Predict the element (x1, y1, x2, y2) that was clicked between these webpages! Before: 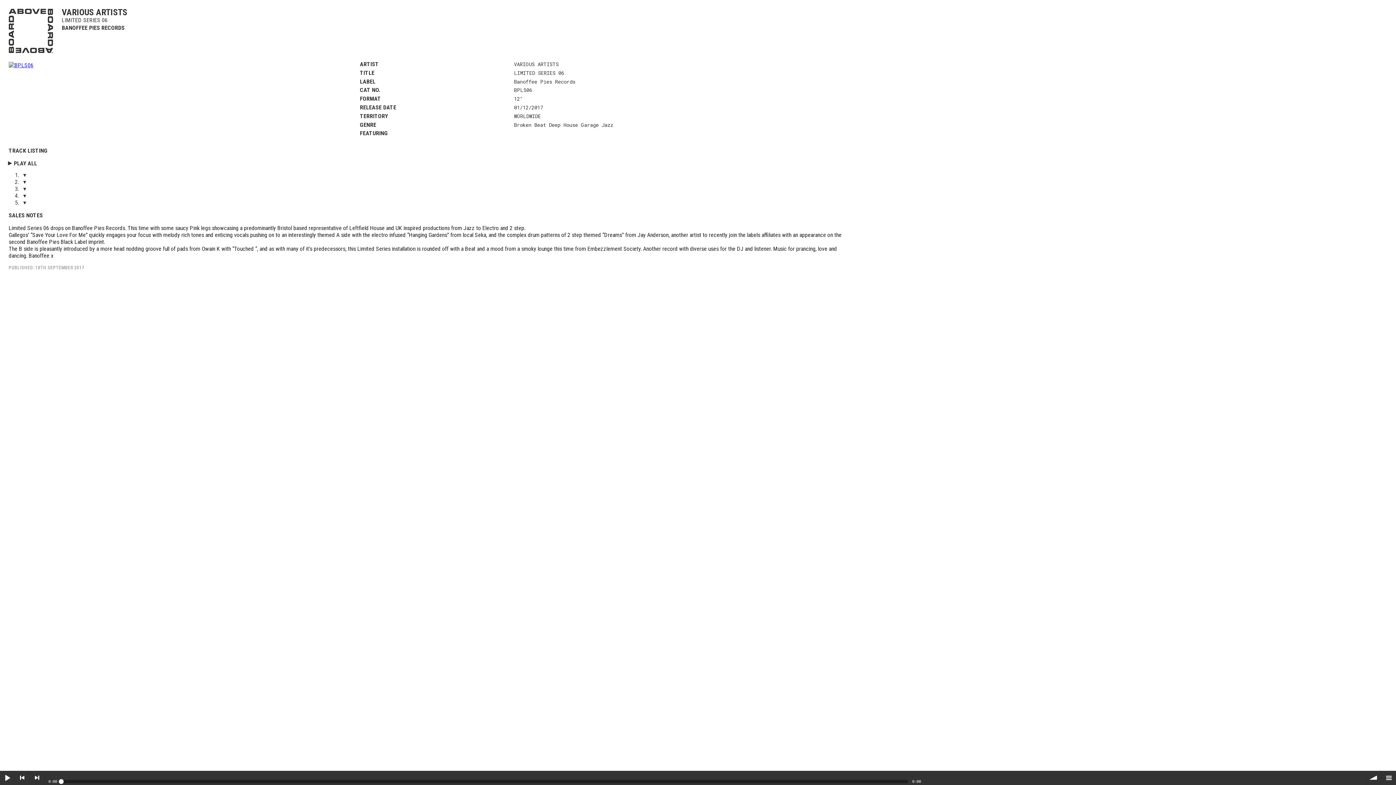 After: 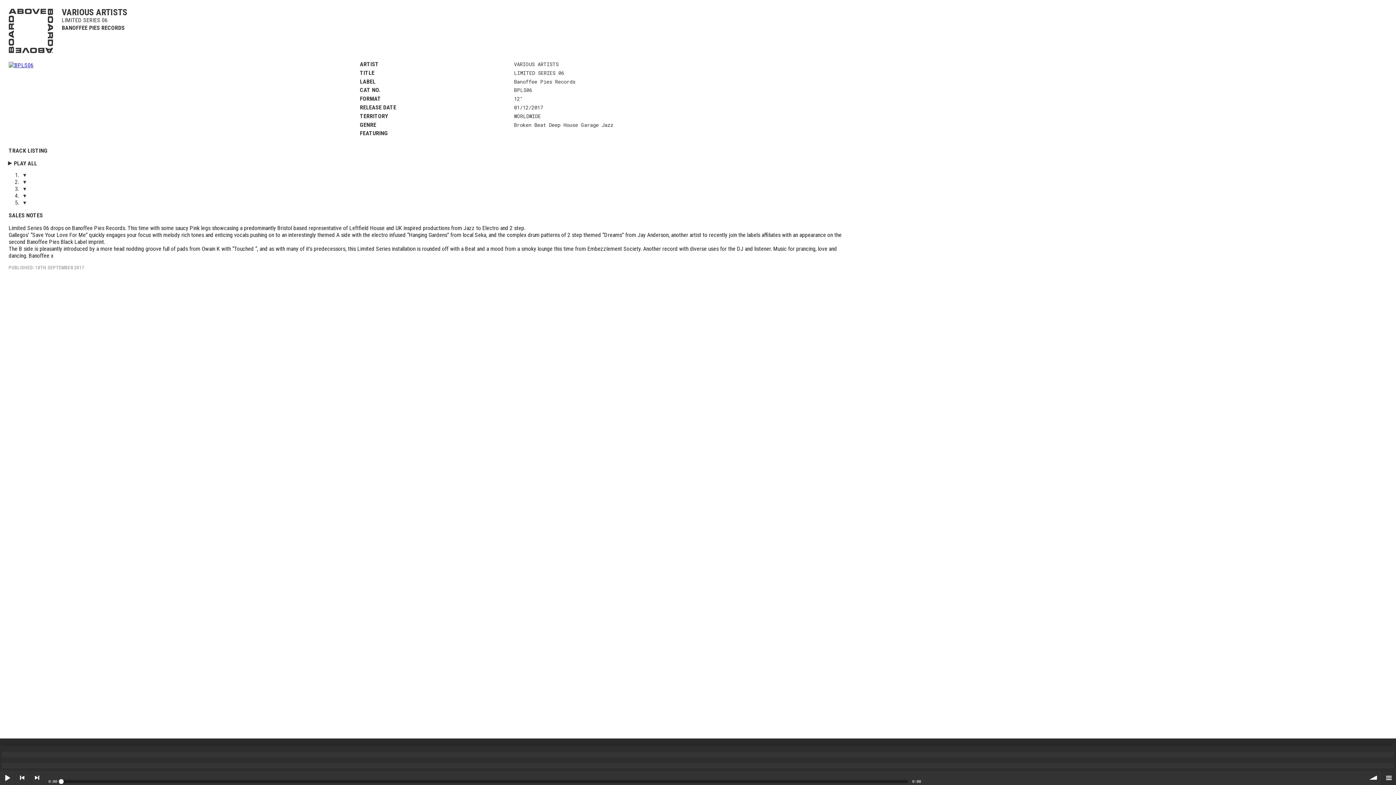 Action: label: menu bbox: (1381, 771, 1396, 785)